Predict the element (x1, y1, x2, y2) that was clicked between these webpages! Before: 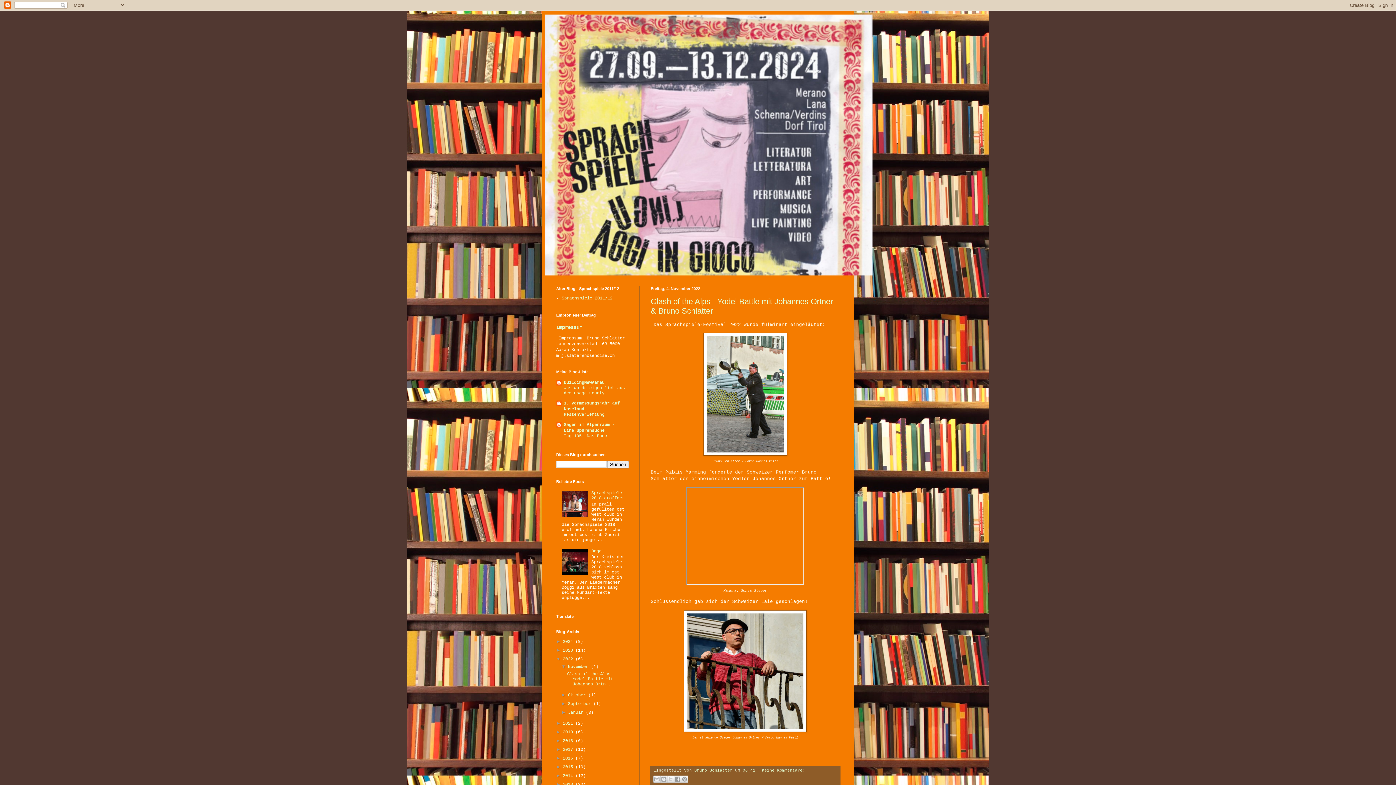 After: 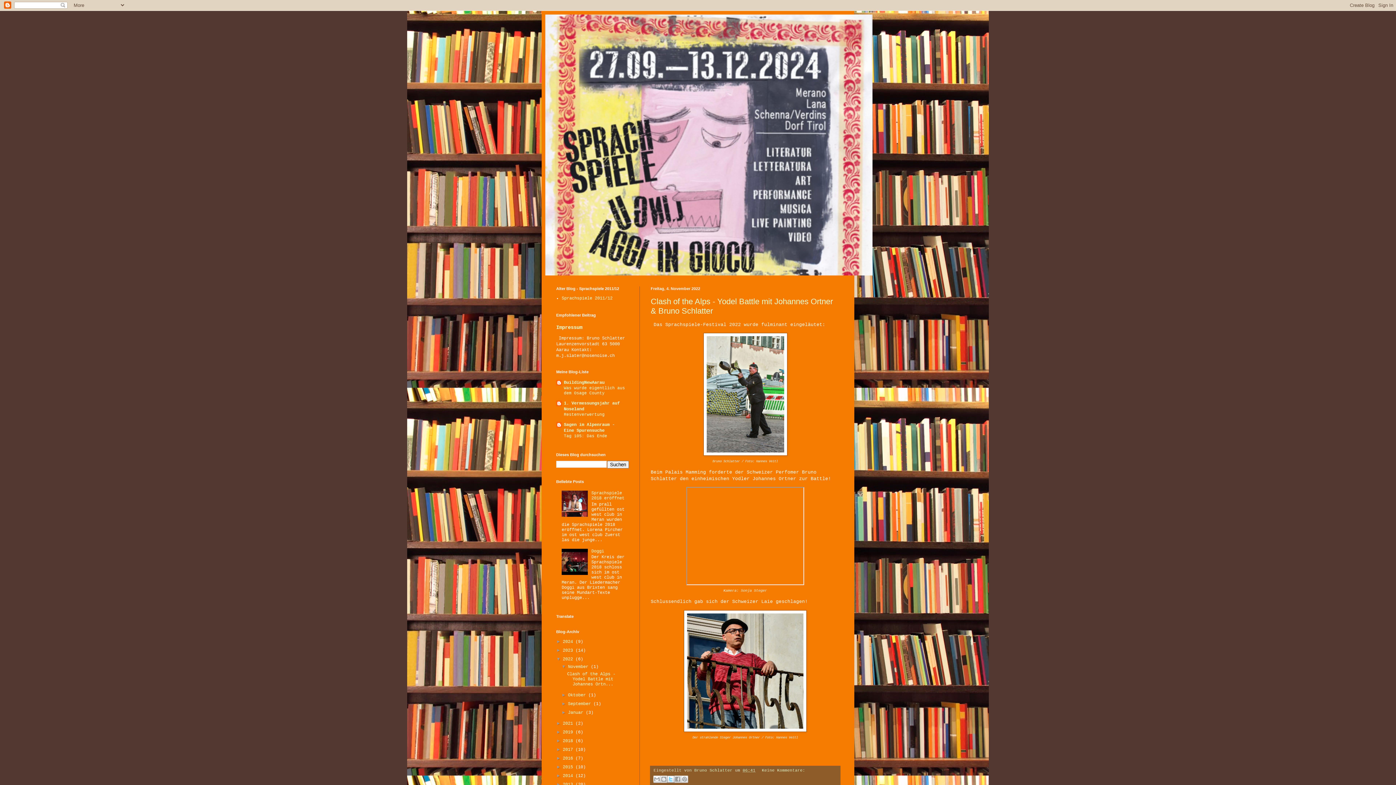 Action: bbox: (667, 776, 674, 783) label: Auf X teilen